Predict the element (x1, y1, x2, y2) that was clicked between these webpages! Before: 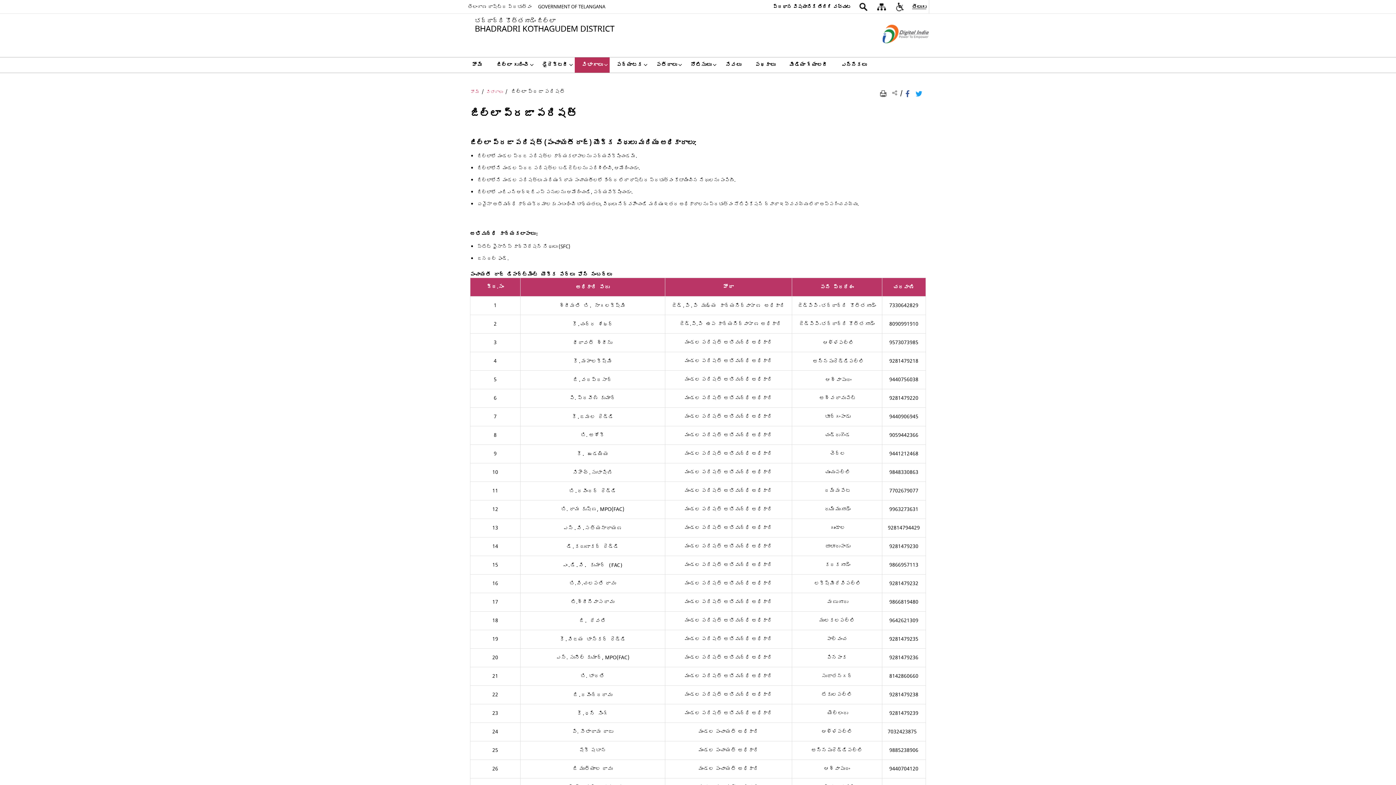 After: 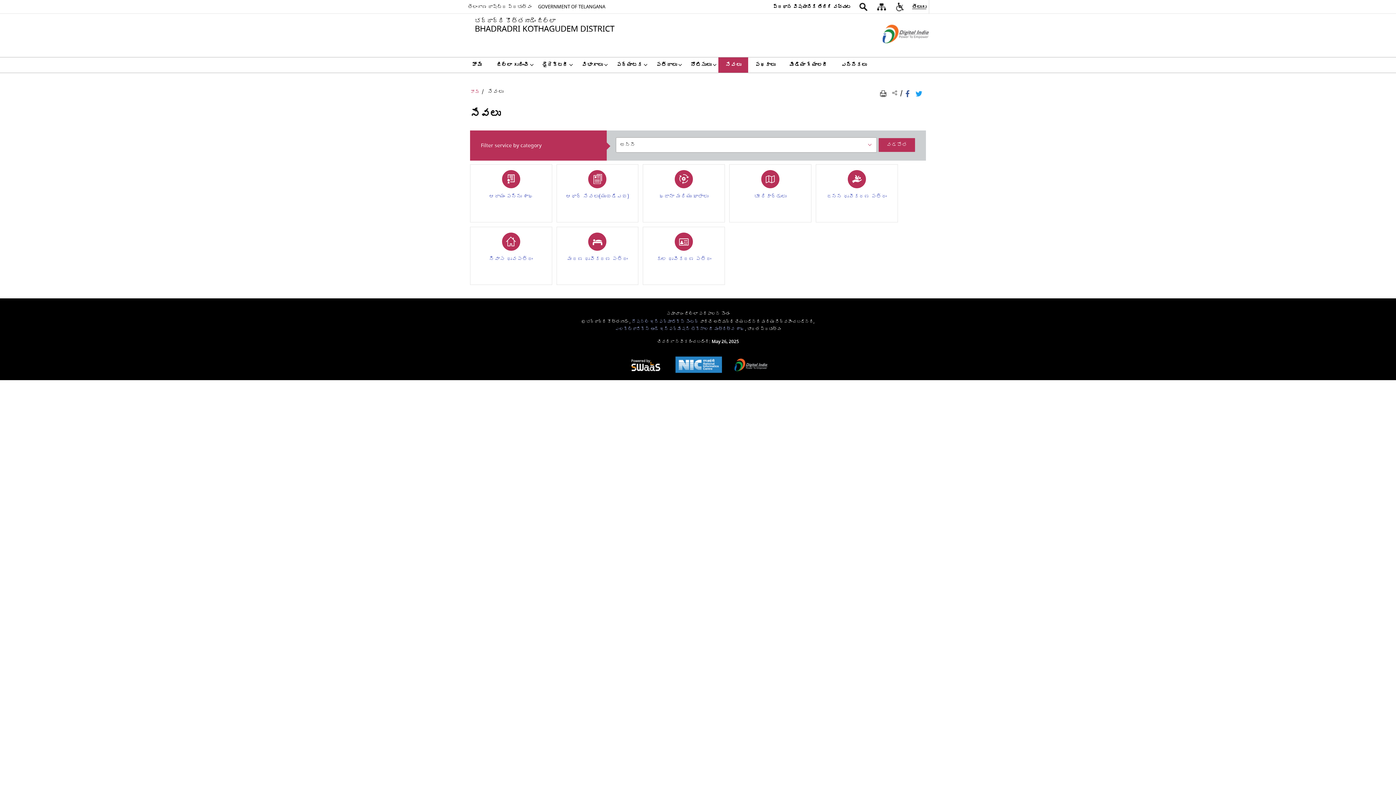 Action: label: సేవలు bbox: (718, 57, 748, 72)